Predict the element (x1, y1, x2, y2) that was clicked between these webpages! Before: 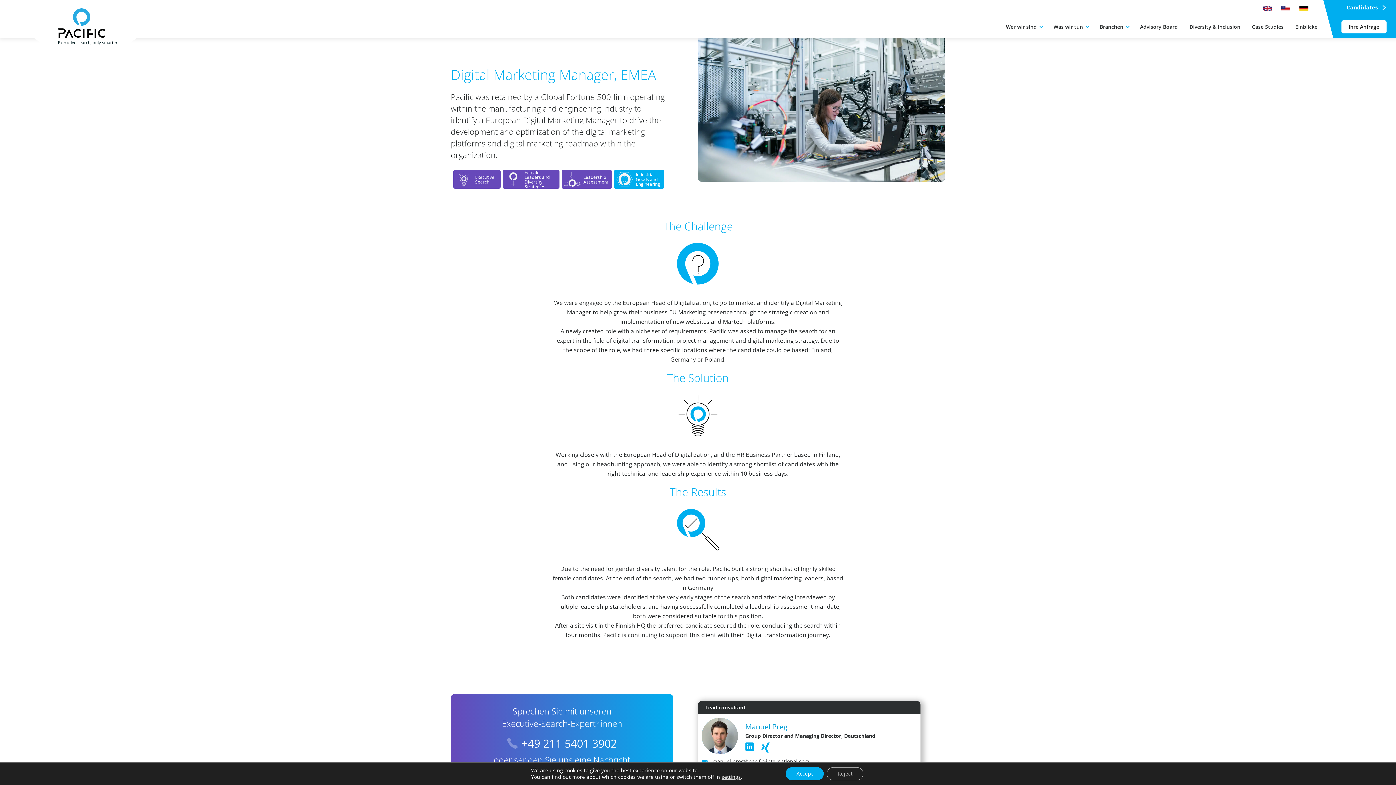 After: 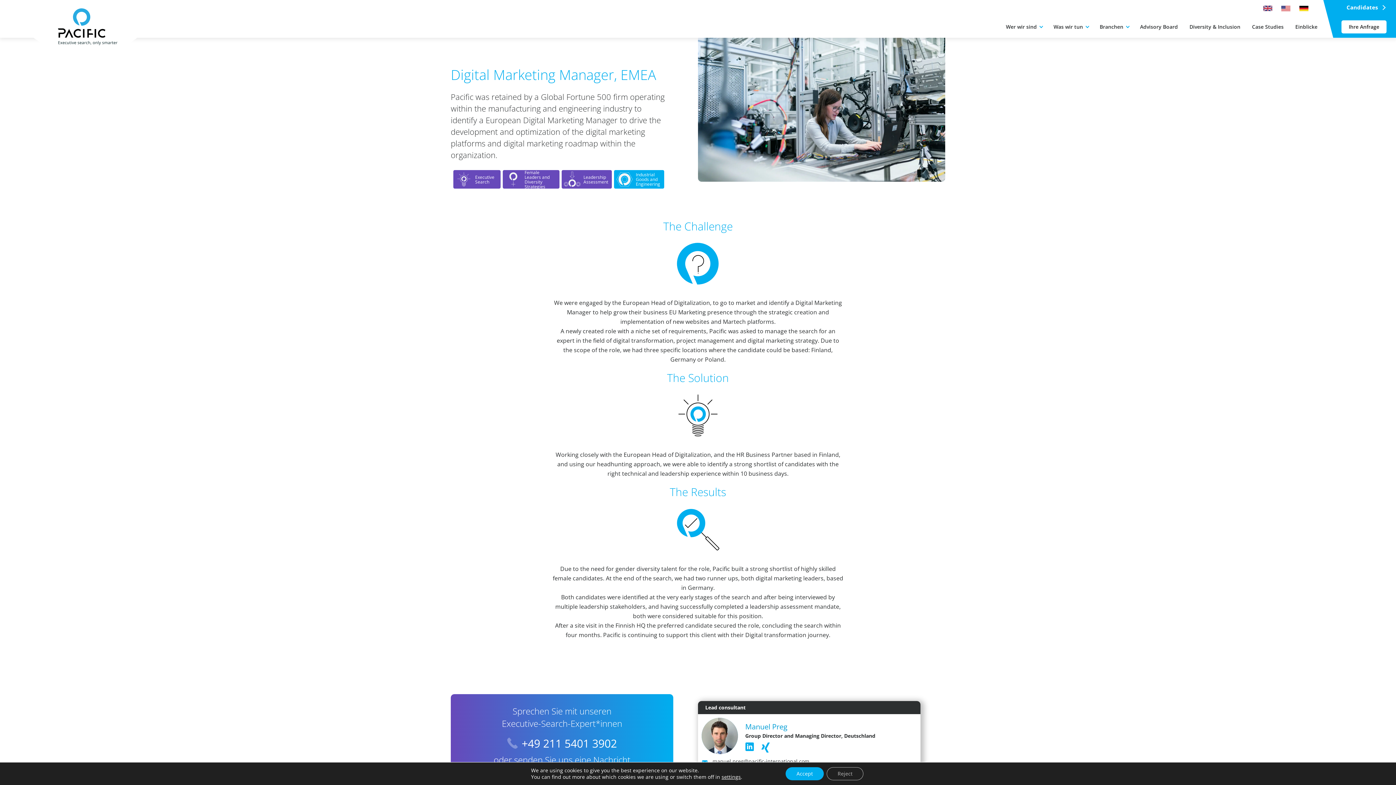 Action: bbox: (761, 743, 770, 753)